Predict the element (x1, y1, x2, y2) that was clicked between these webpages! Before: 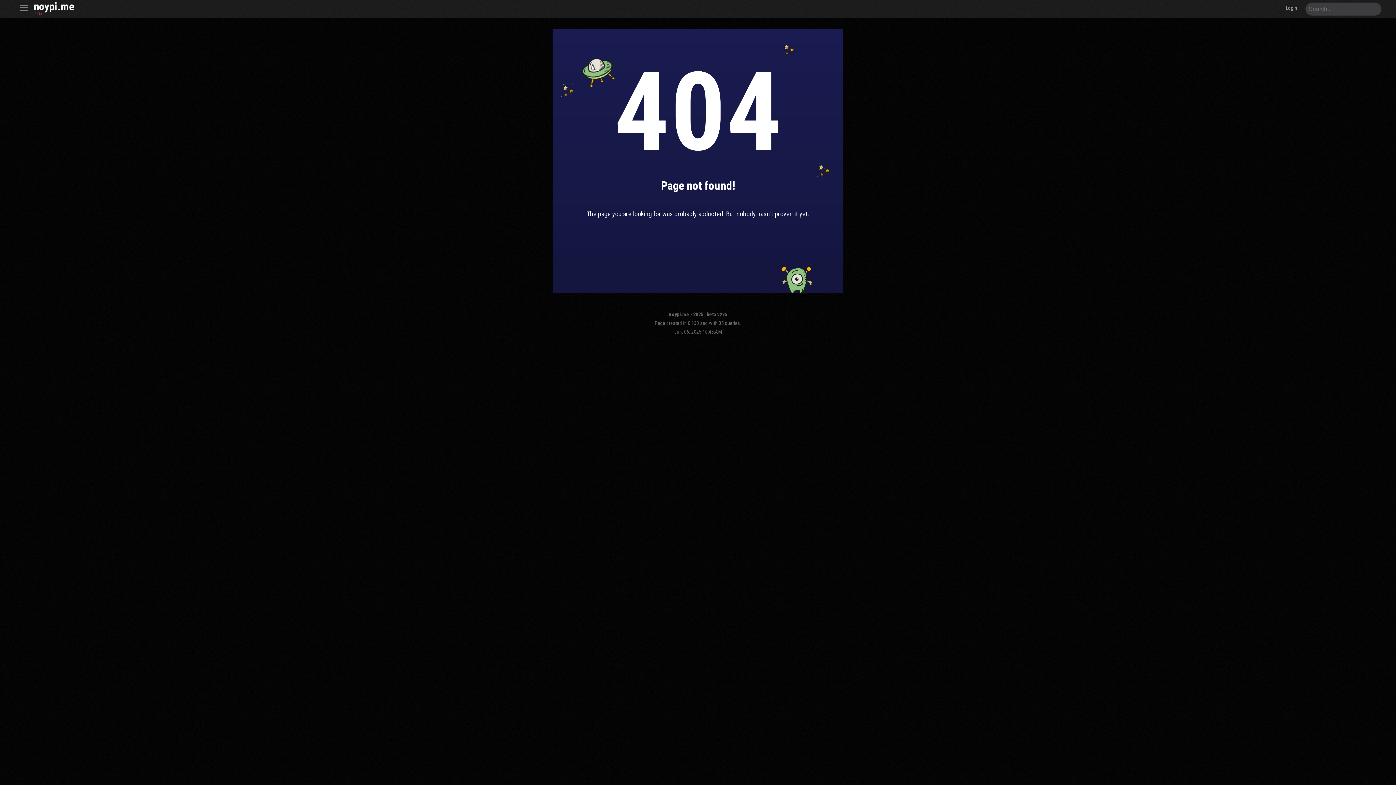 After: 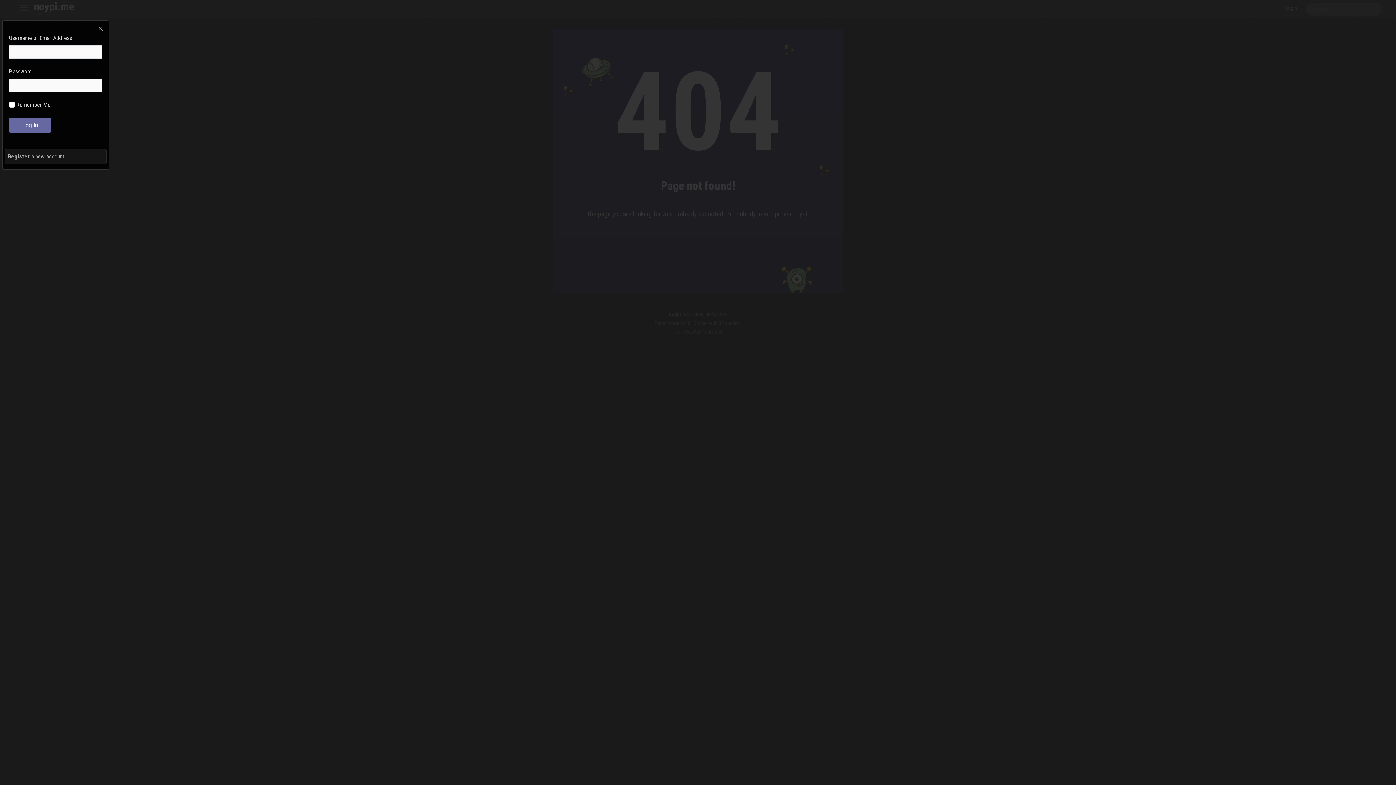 Action: bbox: (14, 1, 33, 19)